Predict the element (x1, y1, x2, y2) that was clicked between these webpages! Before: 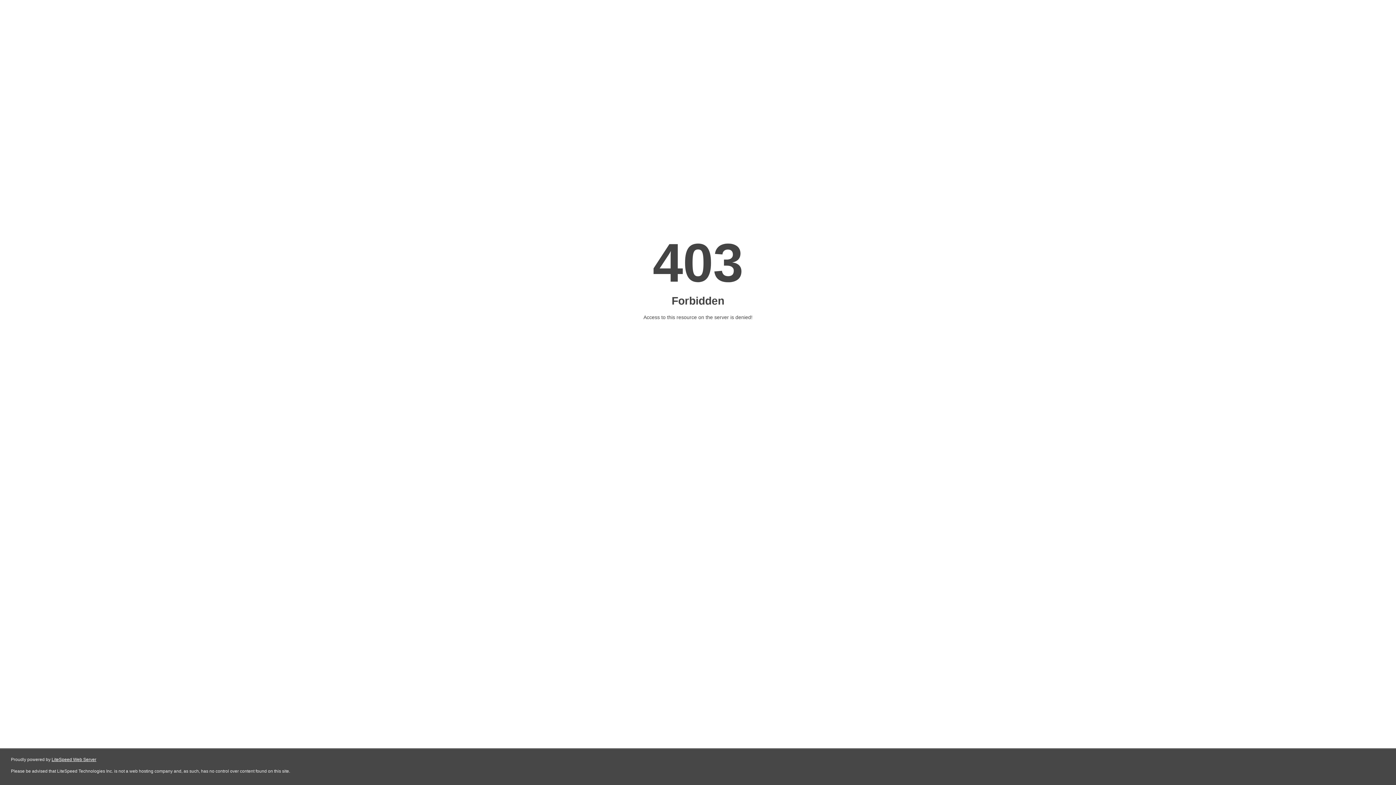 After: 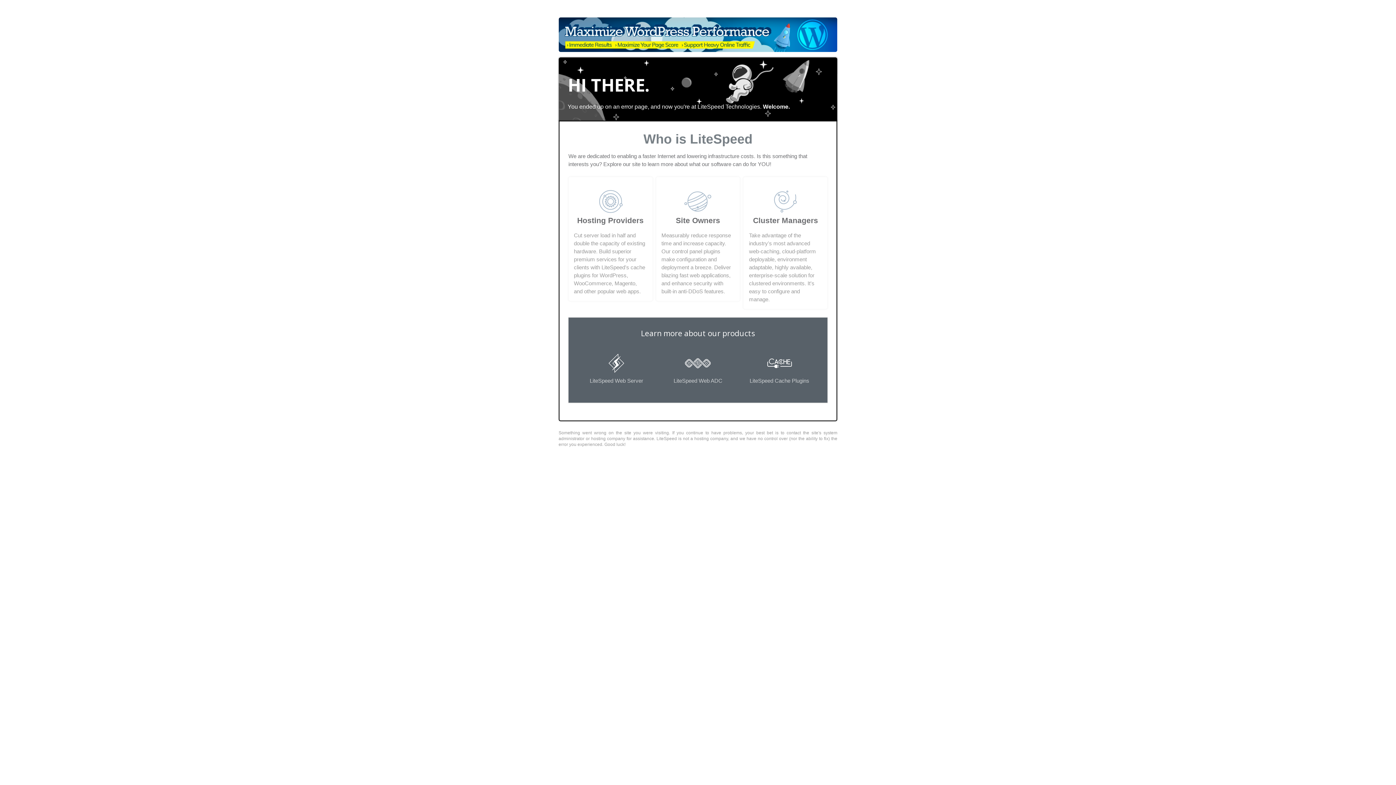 Action: label: LiteSpeed Web Server bbox: (51, 757, 96, 762)